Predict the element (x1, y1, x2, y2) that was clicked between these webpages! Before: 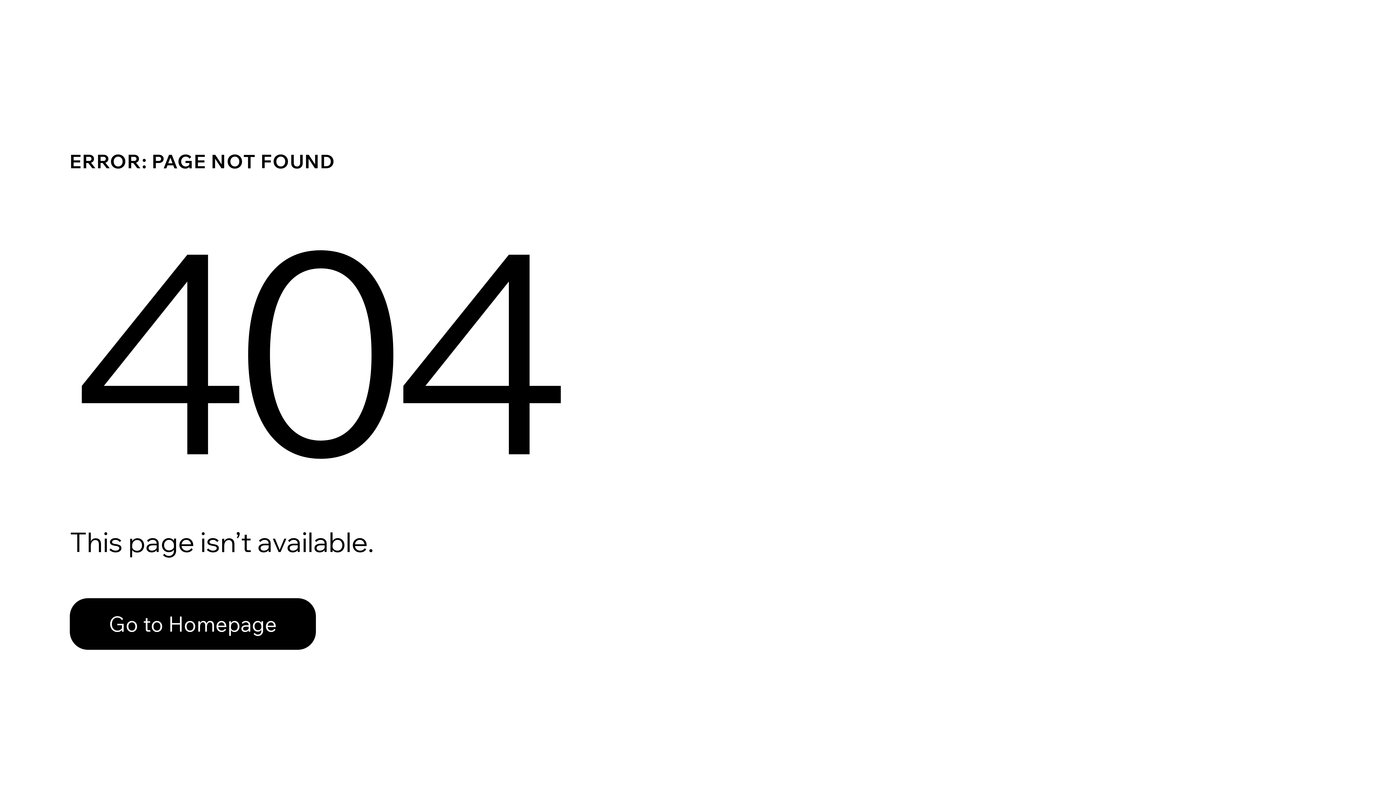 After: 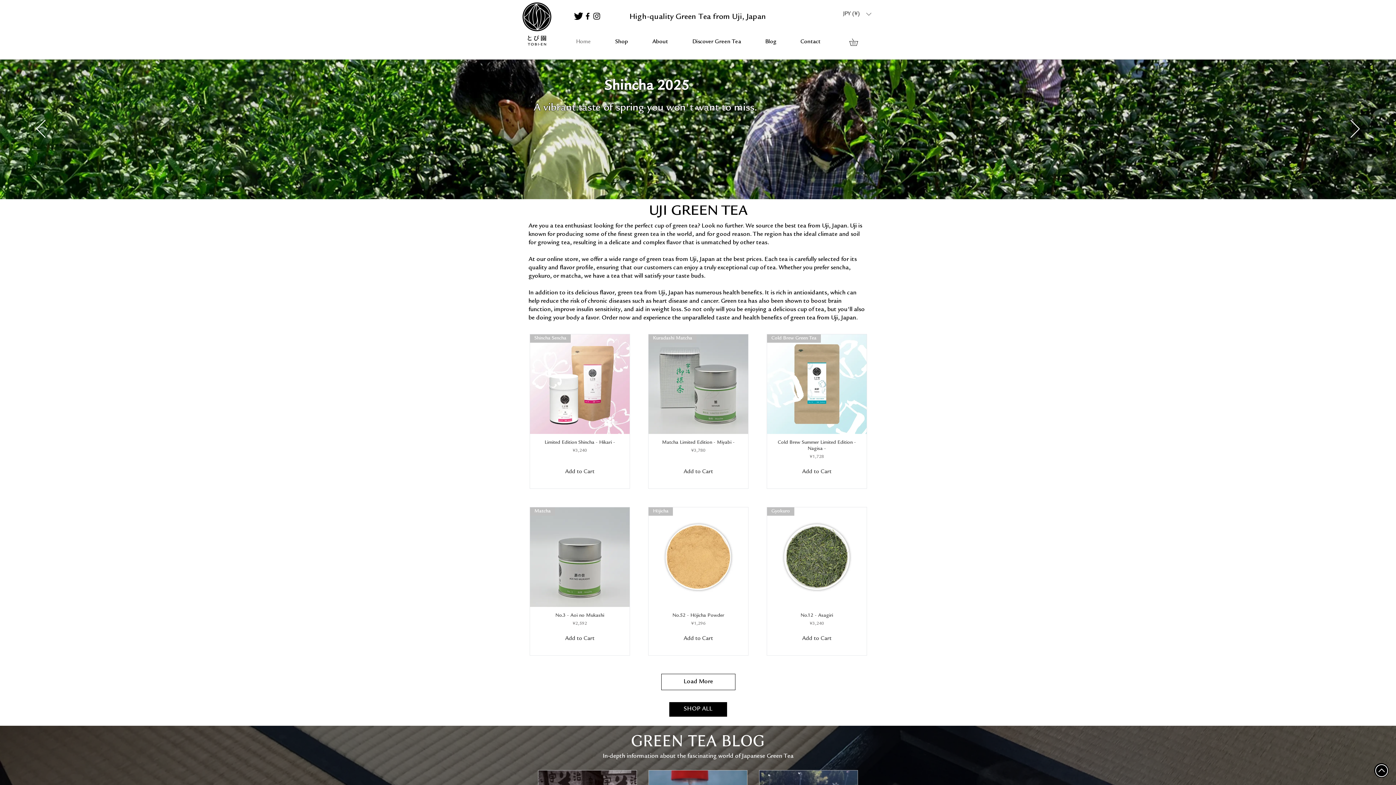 Action: label: Go to Homepage bbox: (69, 582, 768, 659)